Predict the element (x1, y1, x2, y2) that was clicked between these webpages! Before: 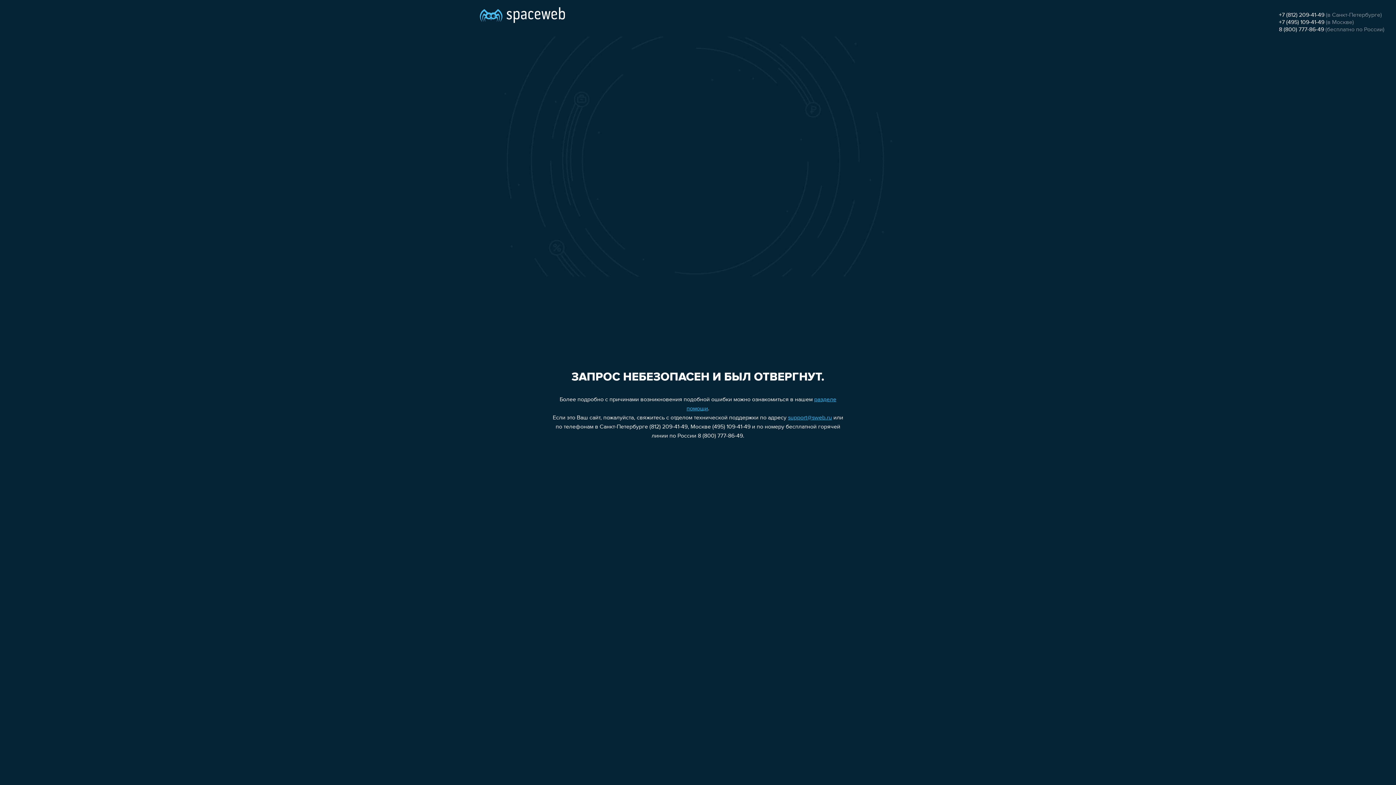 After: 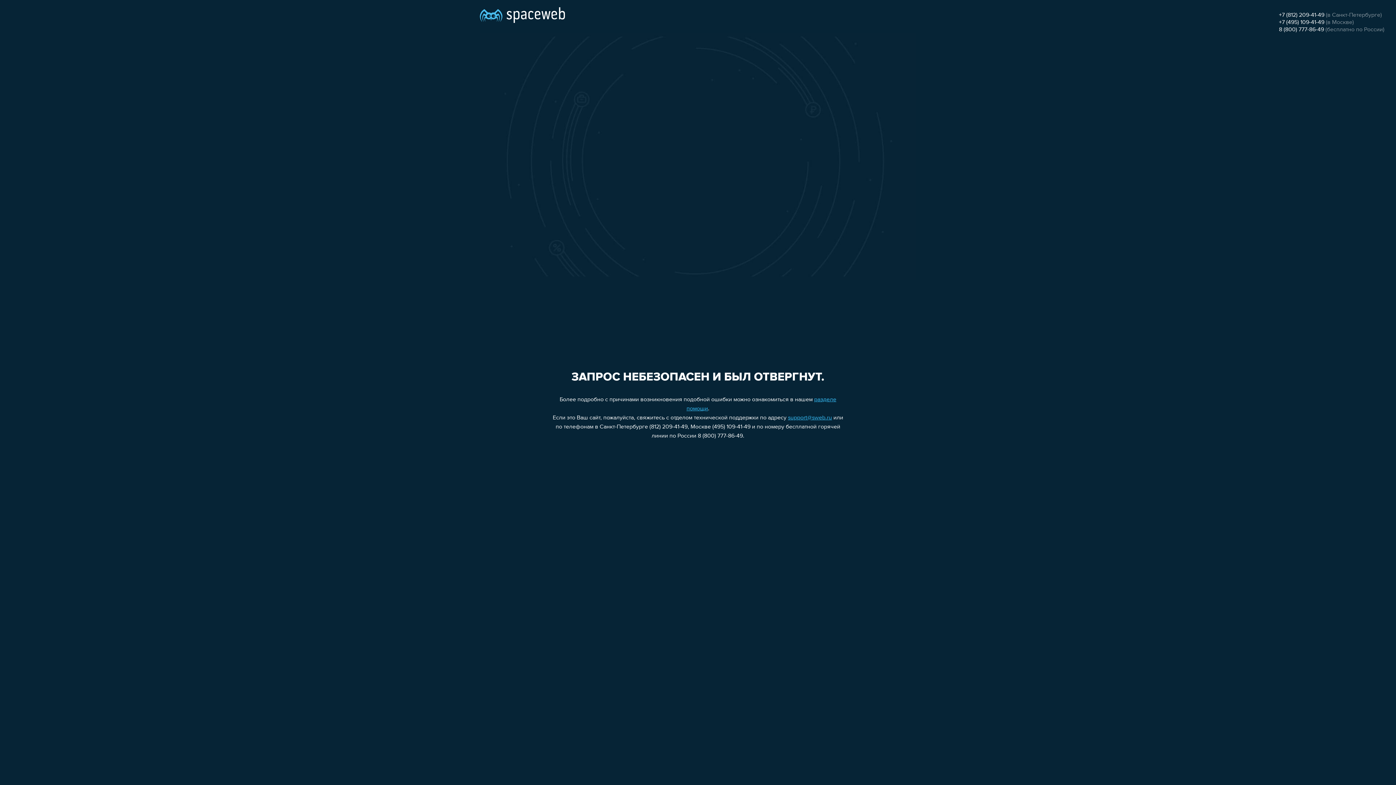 Action: bbox: (1279, 12, 1324, 18) label: +7 (812) 209-41-49